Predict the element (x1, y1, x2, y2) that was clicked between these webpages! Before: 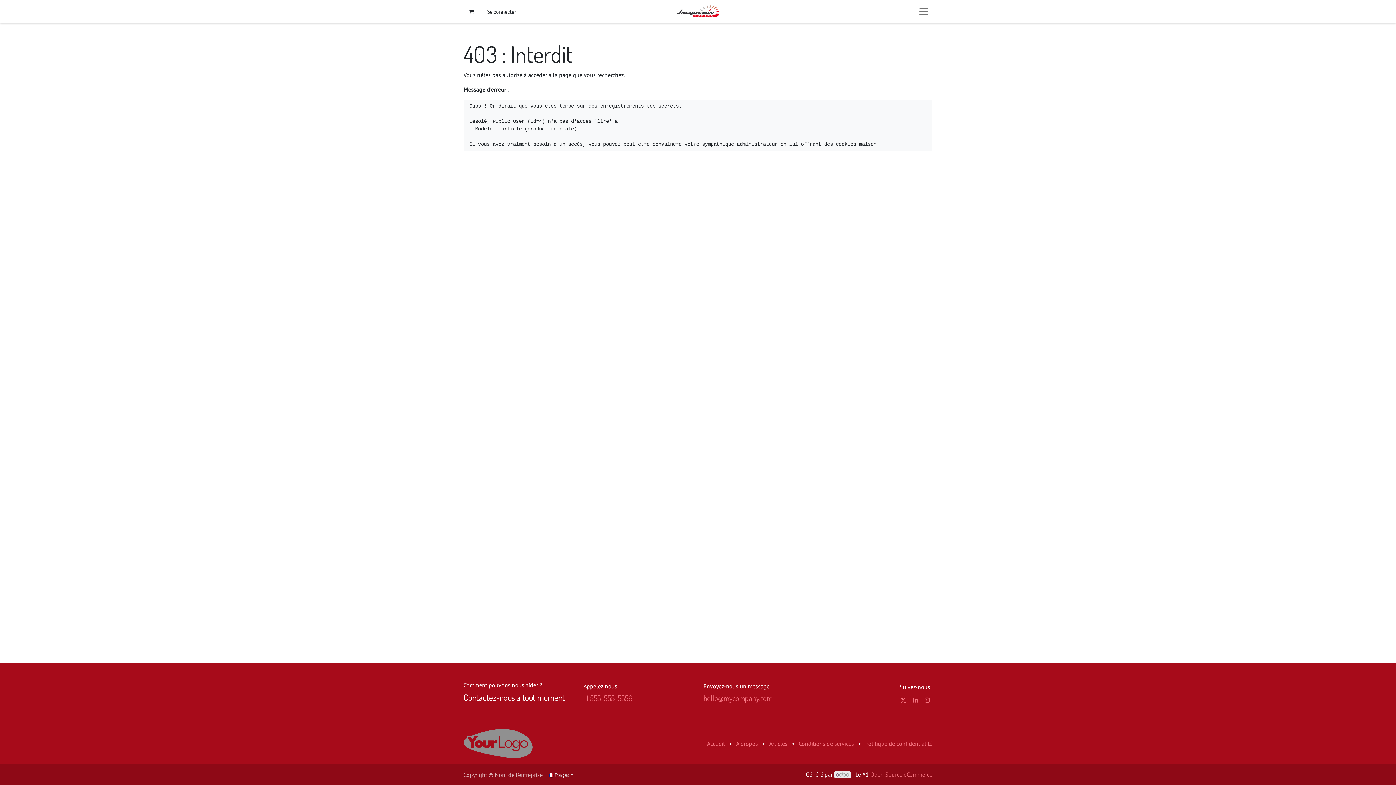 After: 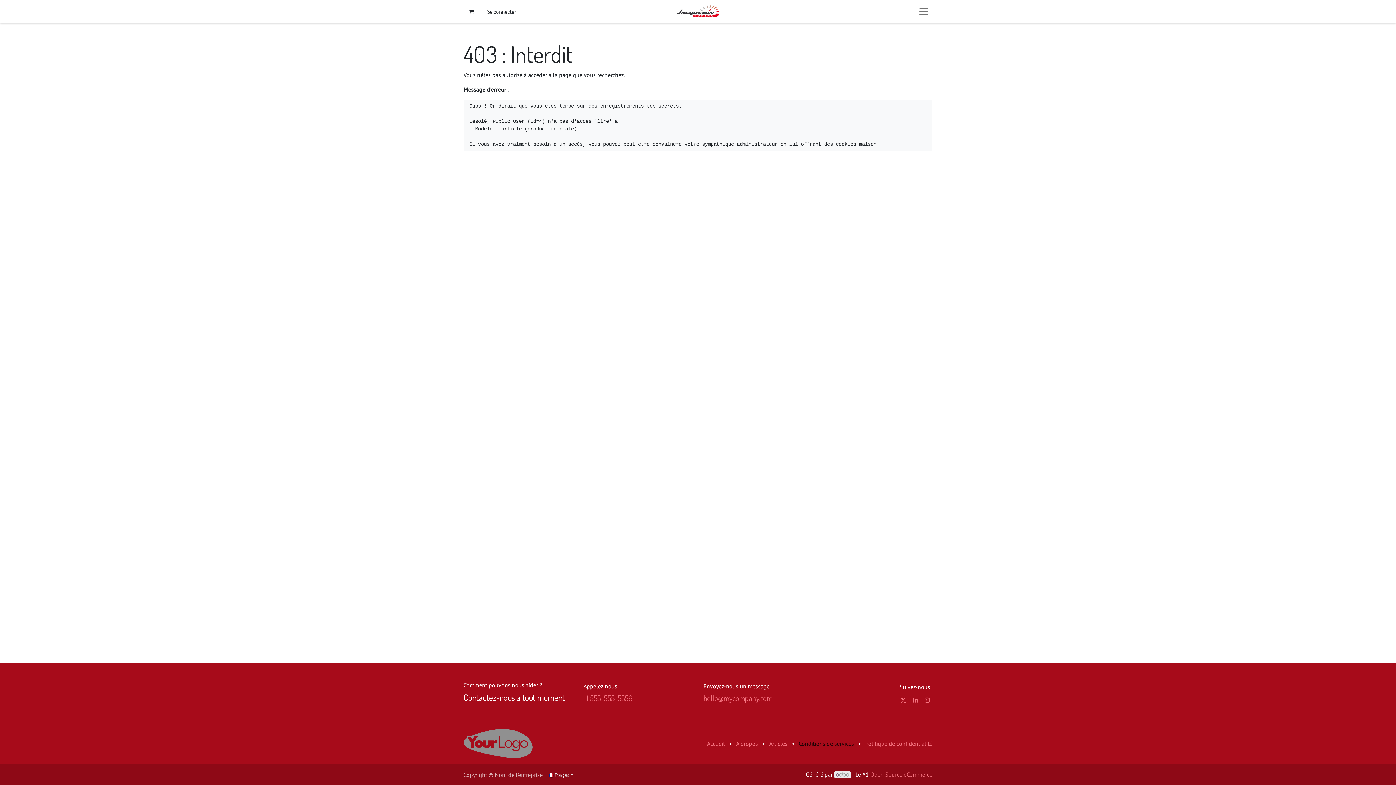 Action: label: Conditions de services bbox: (798, 740, 854, 747)